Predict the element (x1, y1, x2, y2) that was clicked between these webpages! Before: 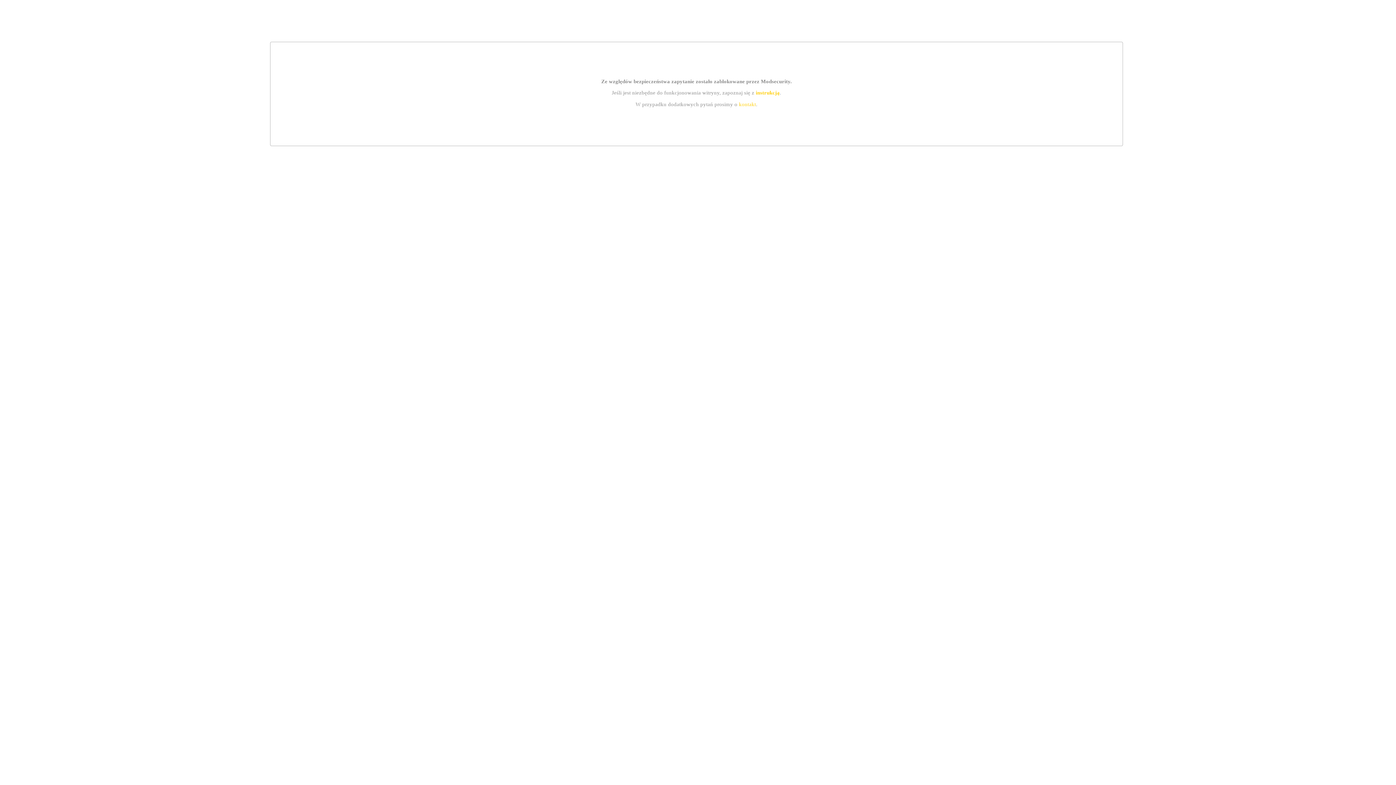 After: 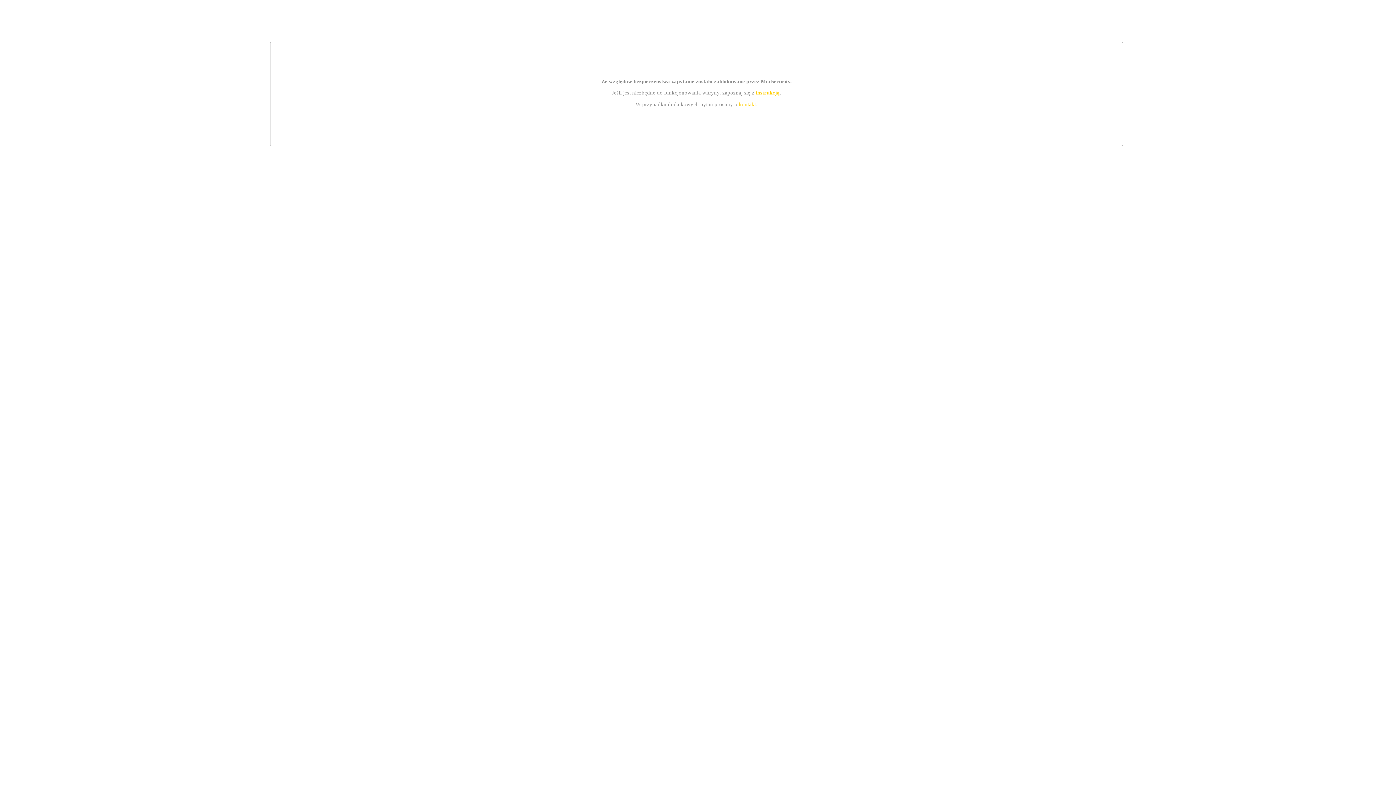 Action: bbox: (755, 89, 779, 95) label: instrukcją